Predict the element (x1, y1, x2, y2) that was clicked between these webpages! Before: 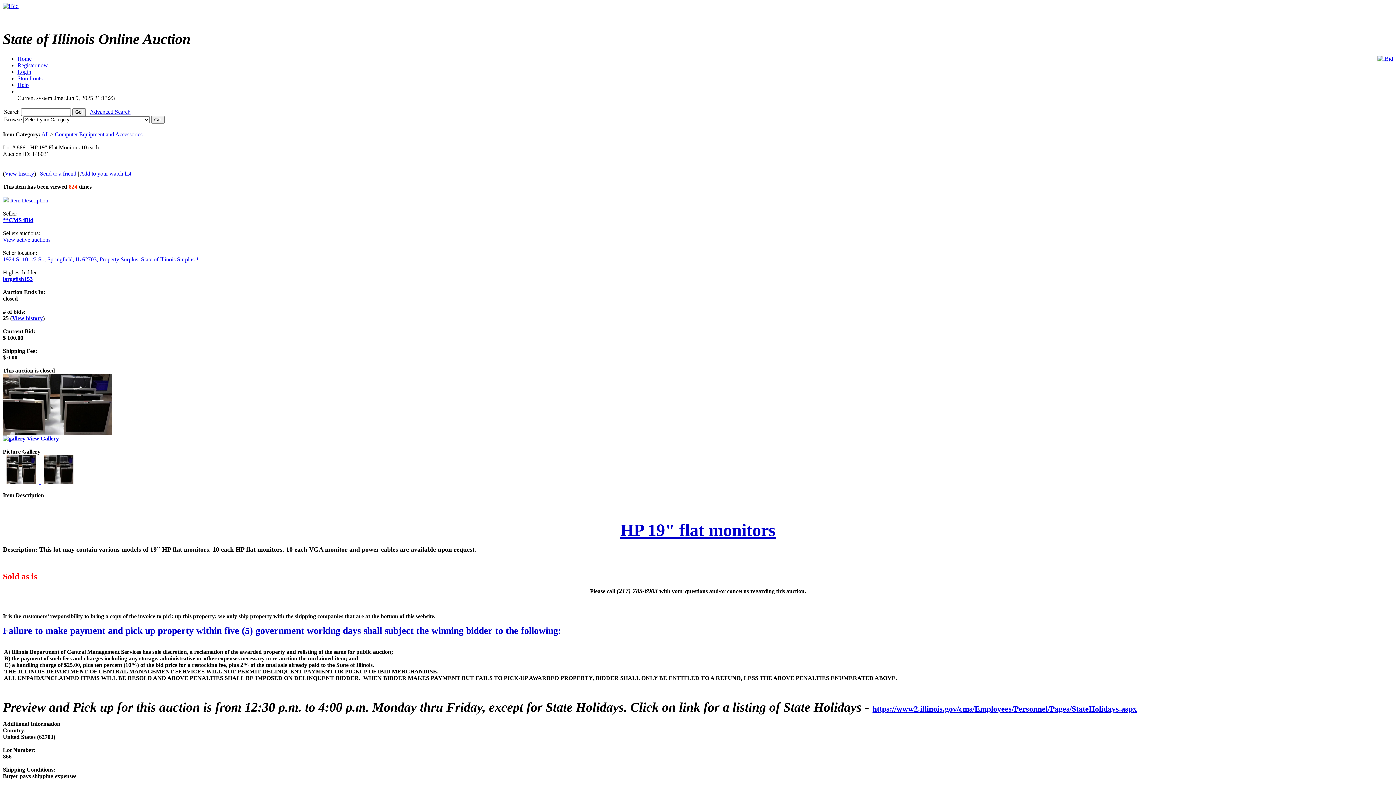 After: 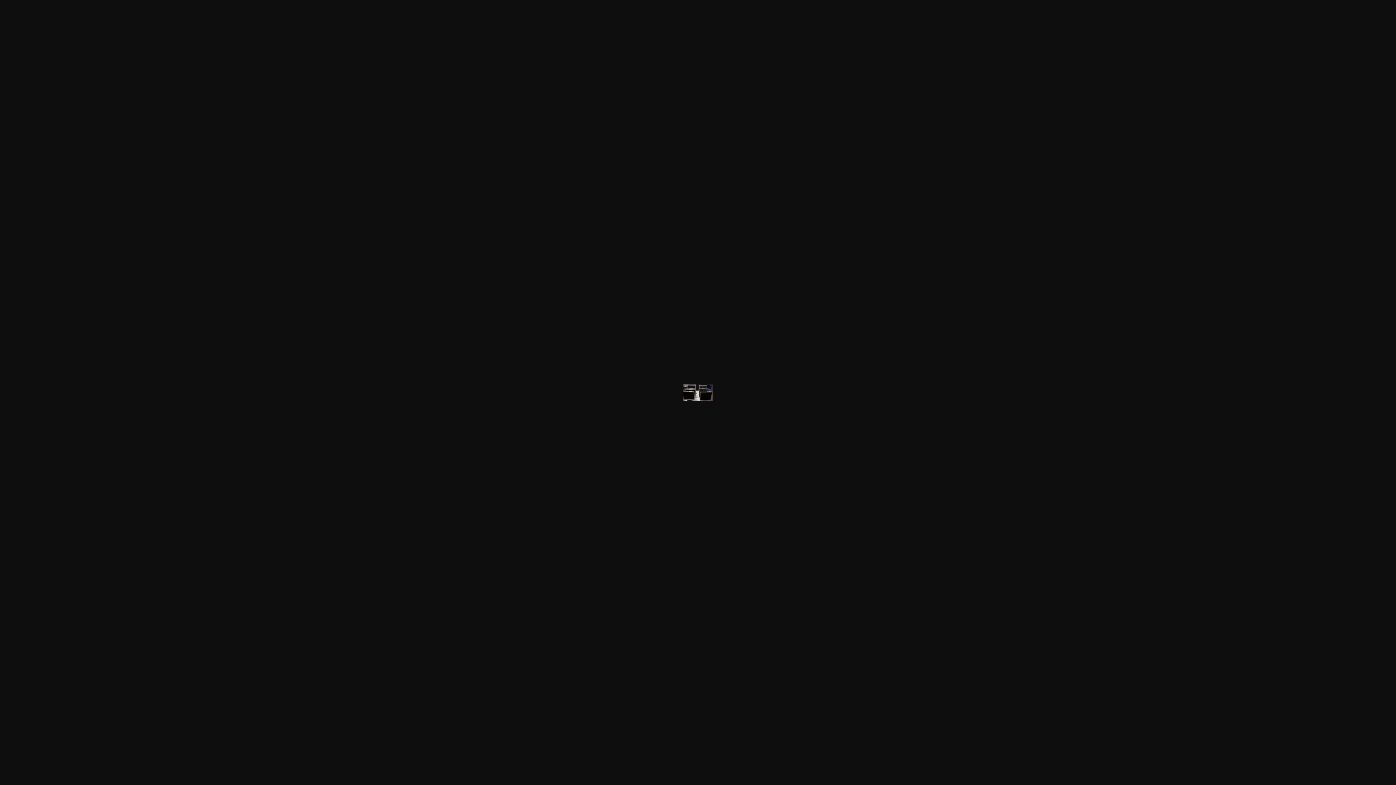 Action: bbox: (40, 479, 77, 485)